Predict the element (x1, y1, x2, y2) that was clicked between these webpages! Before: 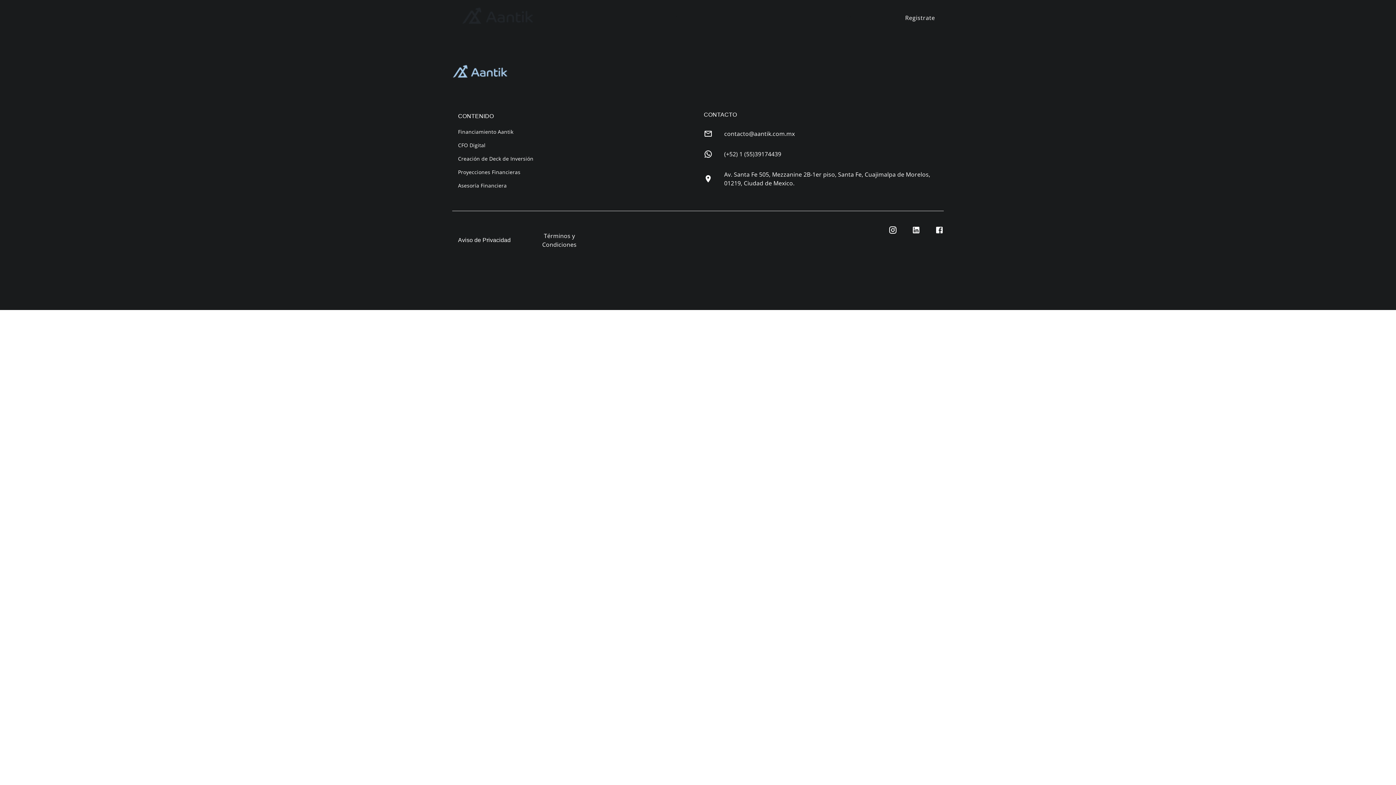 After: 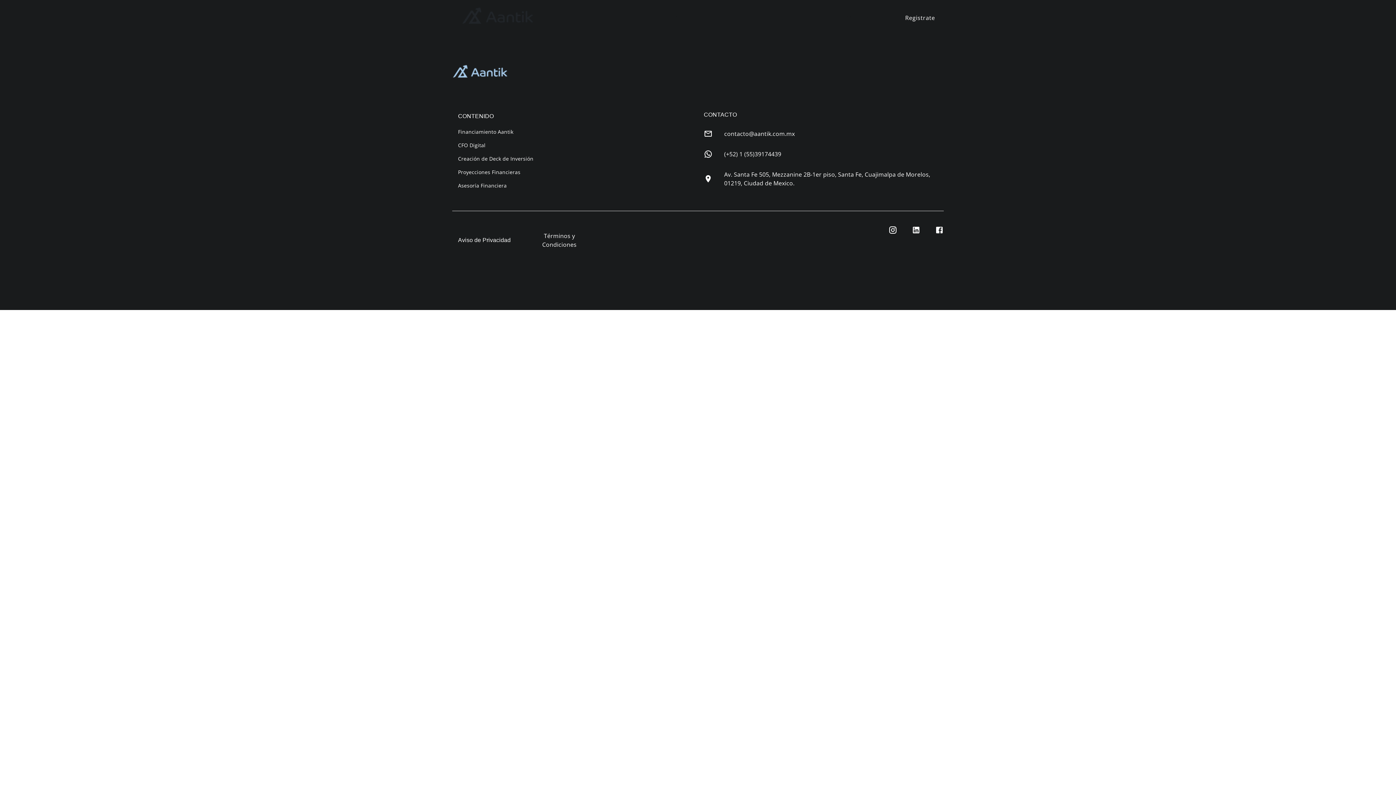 Action: bbox: (912, 225, 920, 237) label: Visitar LinkedIn de Aantik